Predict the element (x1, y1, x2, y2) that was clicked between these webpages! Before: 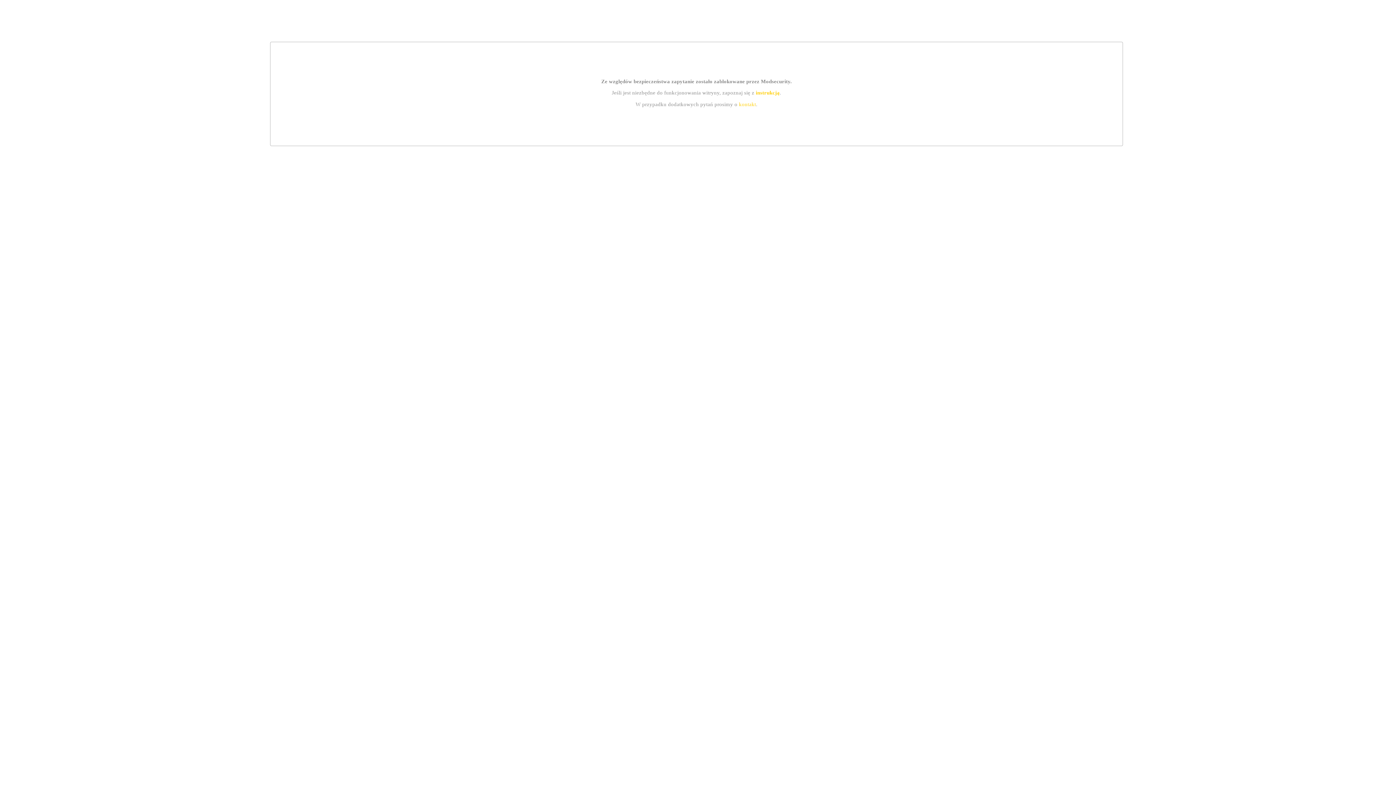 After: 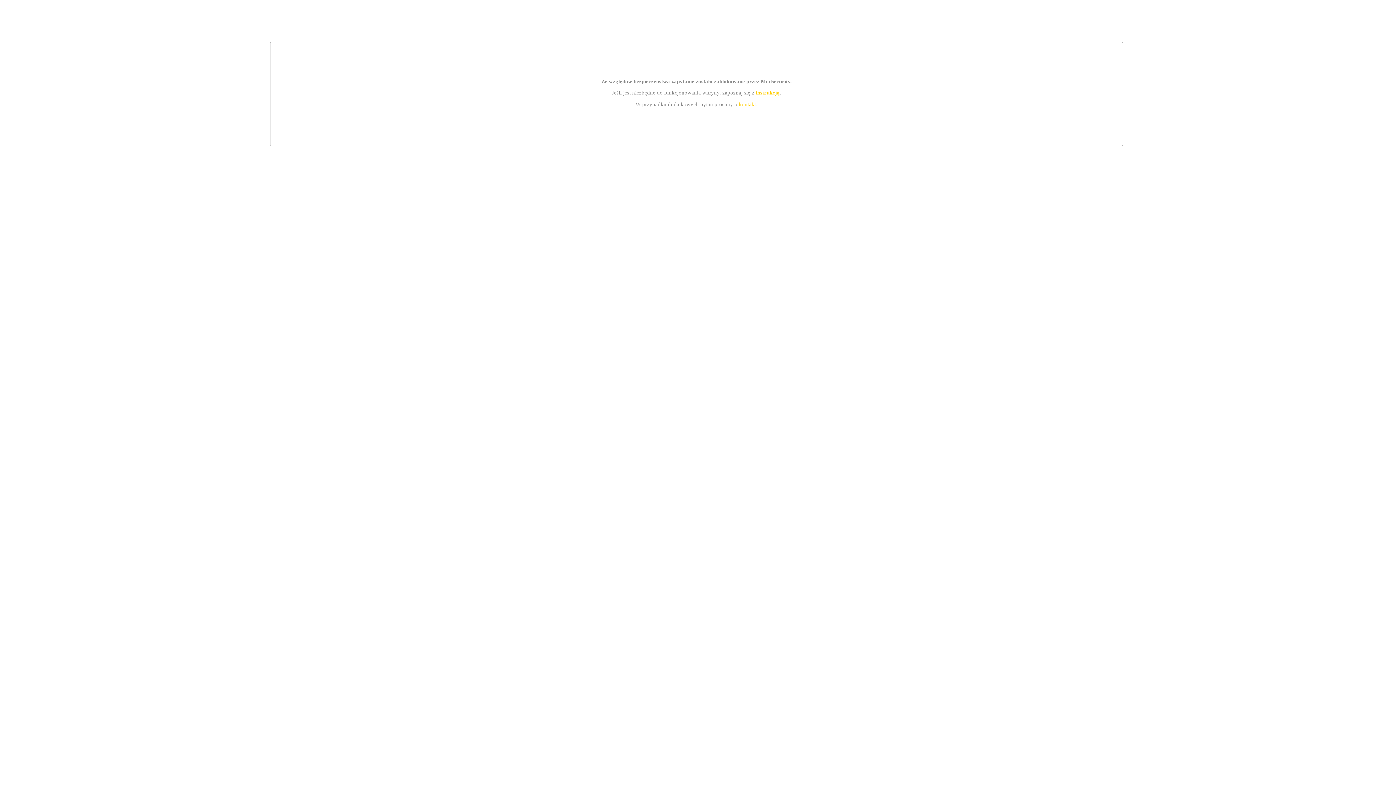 Action: bbox: (739, 101, 756, 107) label: kontakt